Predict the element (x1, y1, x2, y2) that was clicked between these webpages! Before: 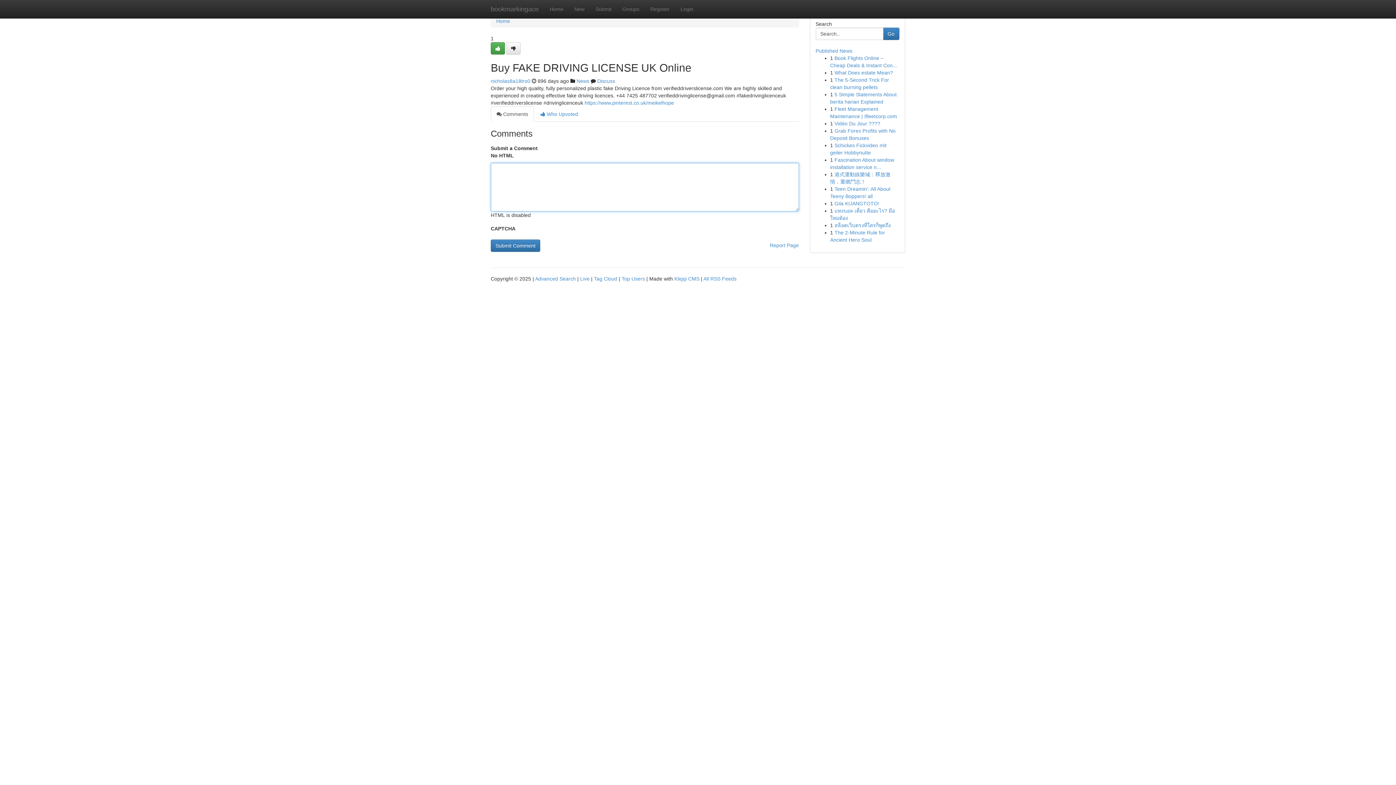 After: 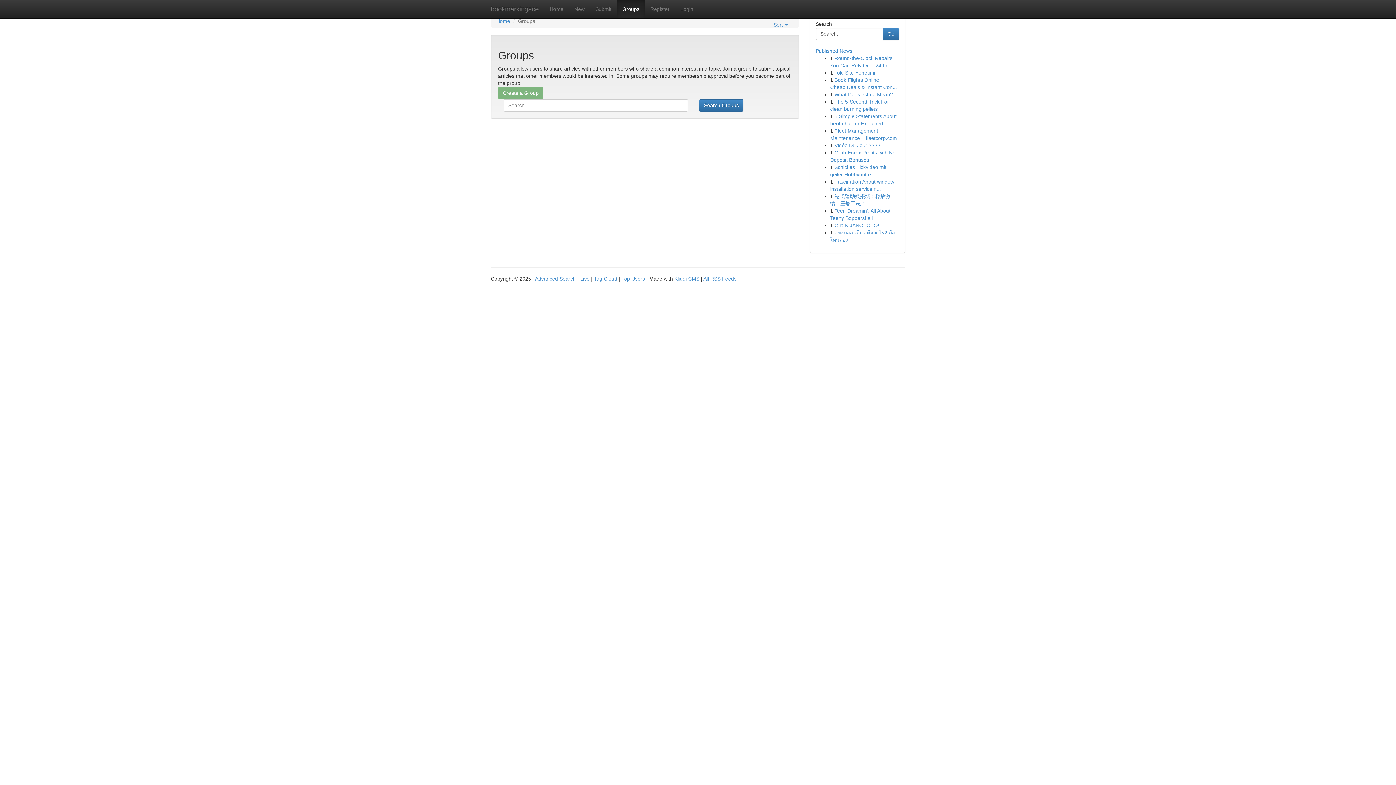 Action: bbox: (617, 0, 645, 18) label: Groups